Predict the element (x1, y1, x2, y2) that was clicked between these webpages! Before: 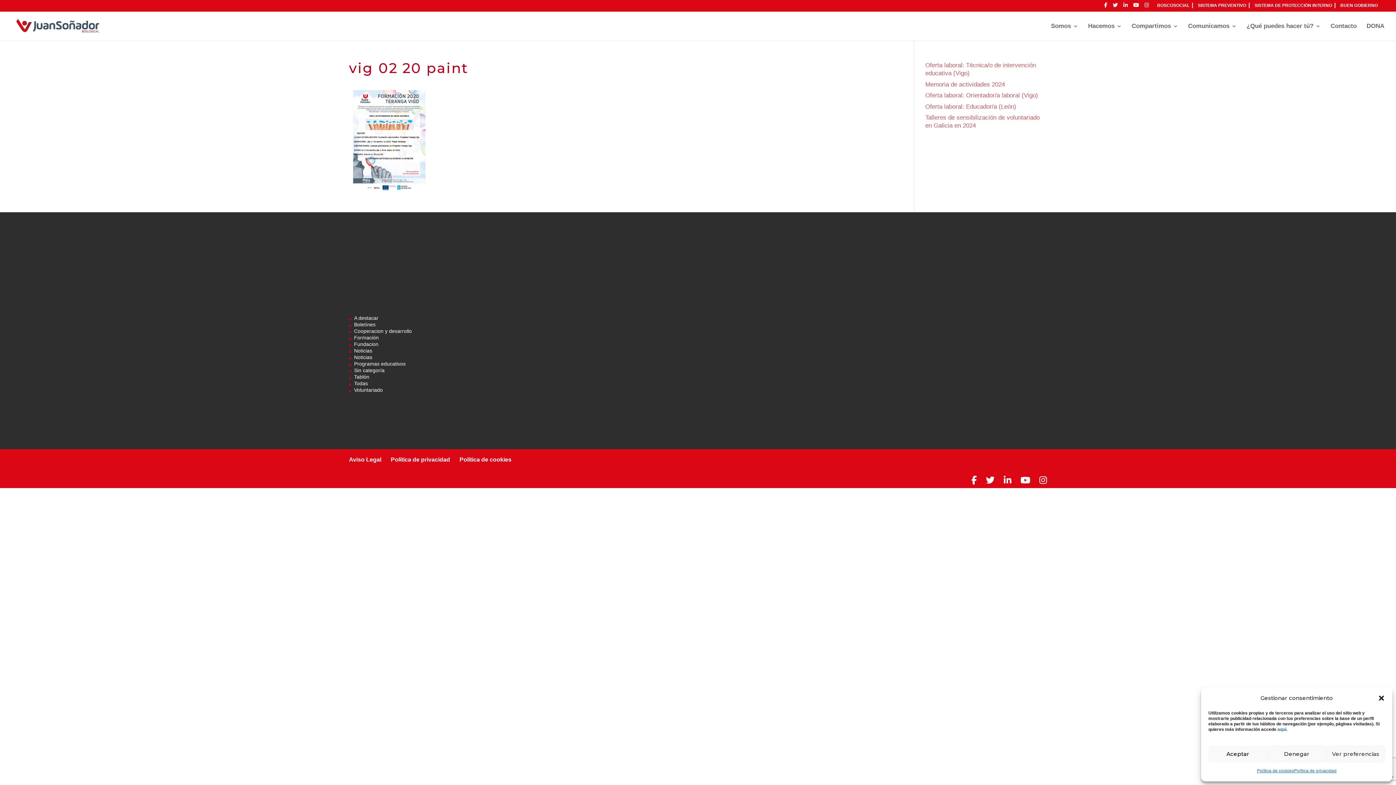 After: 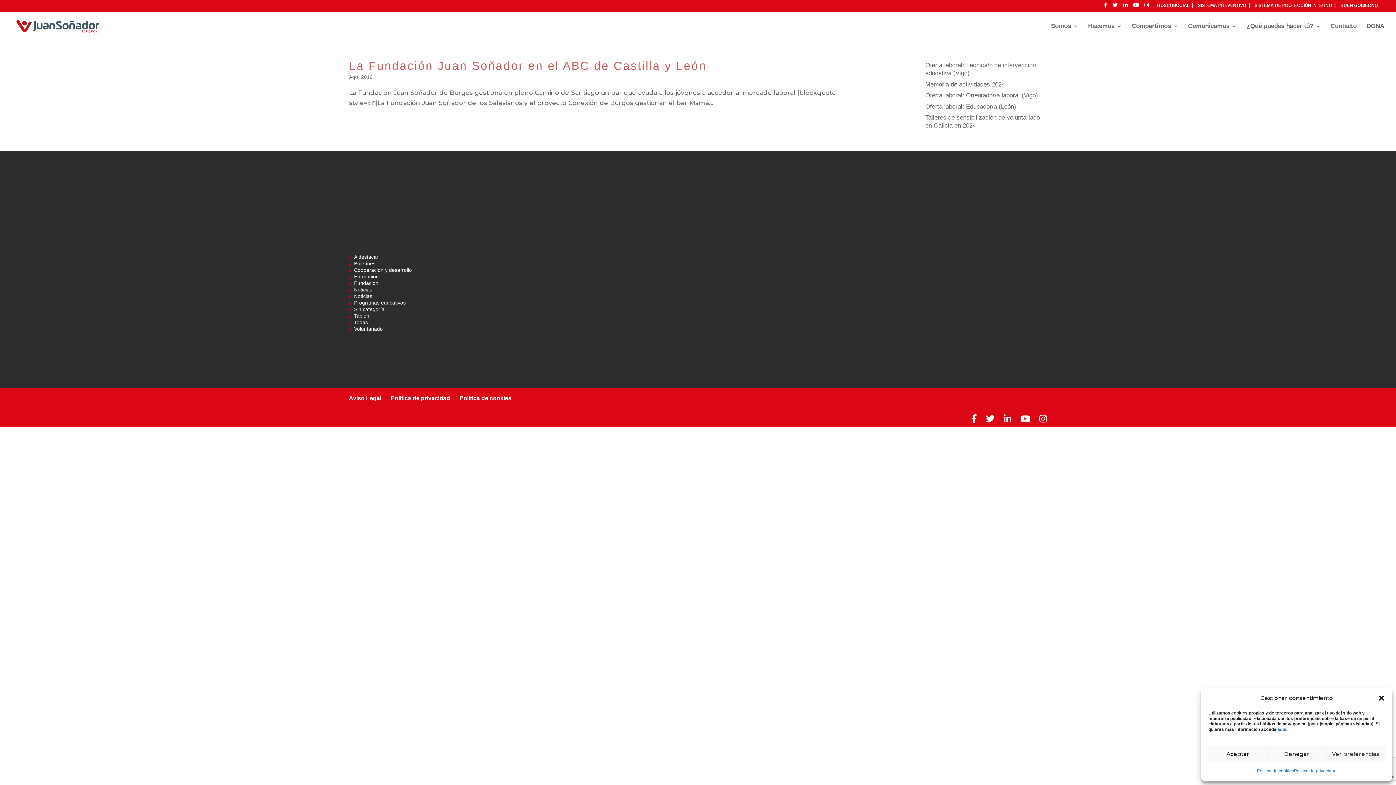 Action: bbox: (354, 361, 405, 367) label: Programas educativos